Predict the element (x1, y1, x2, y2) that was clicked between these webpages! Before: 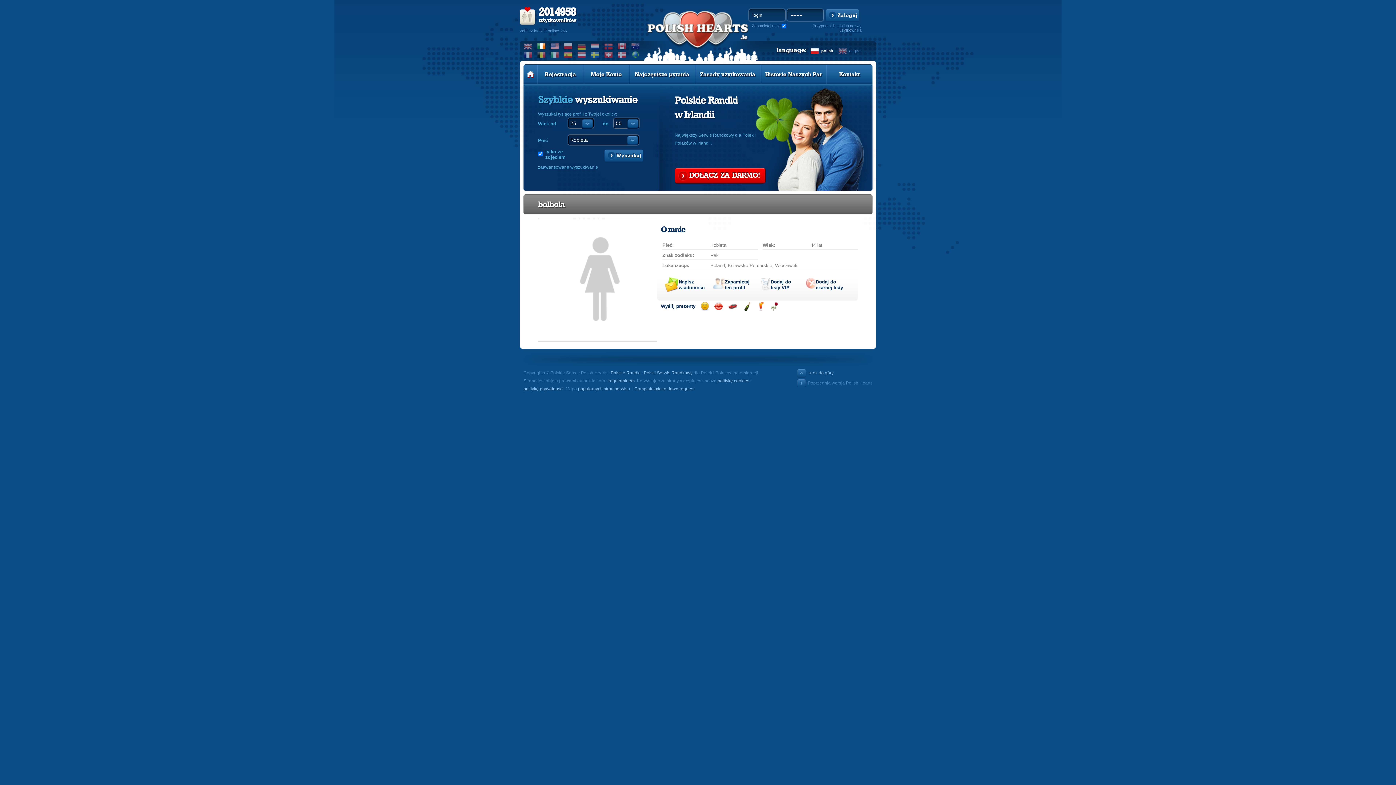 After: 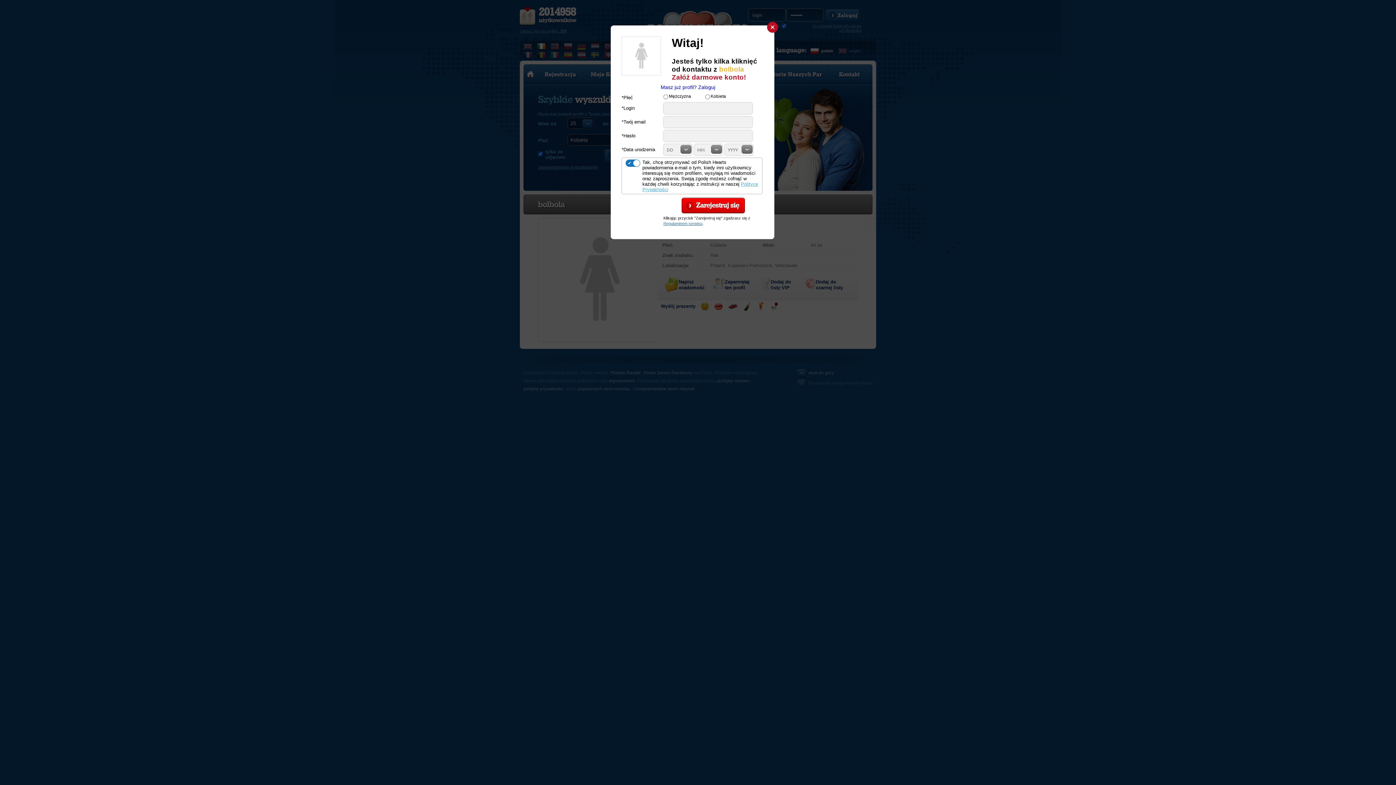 Action: label: Wyślij drinka bbox: (756, 302, 765, 310)